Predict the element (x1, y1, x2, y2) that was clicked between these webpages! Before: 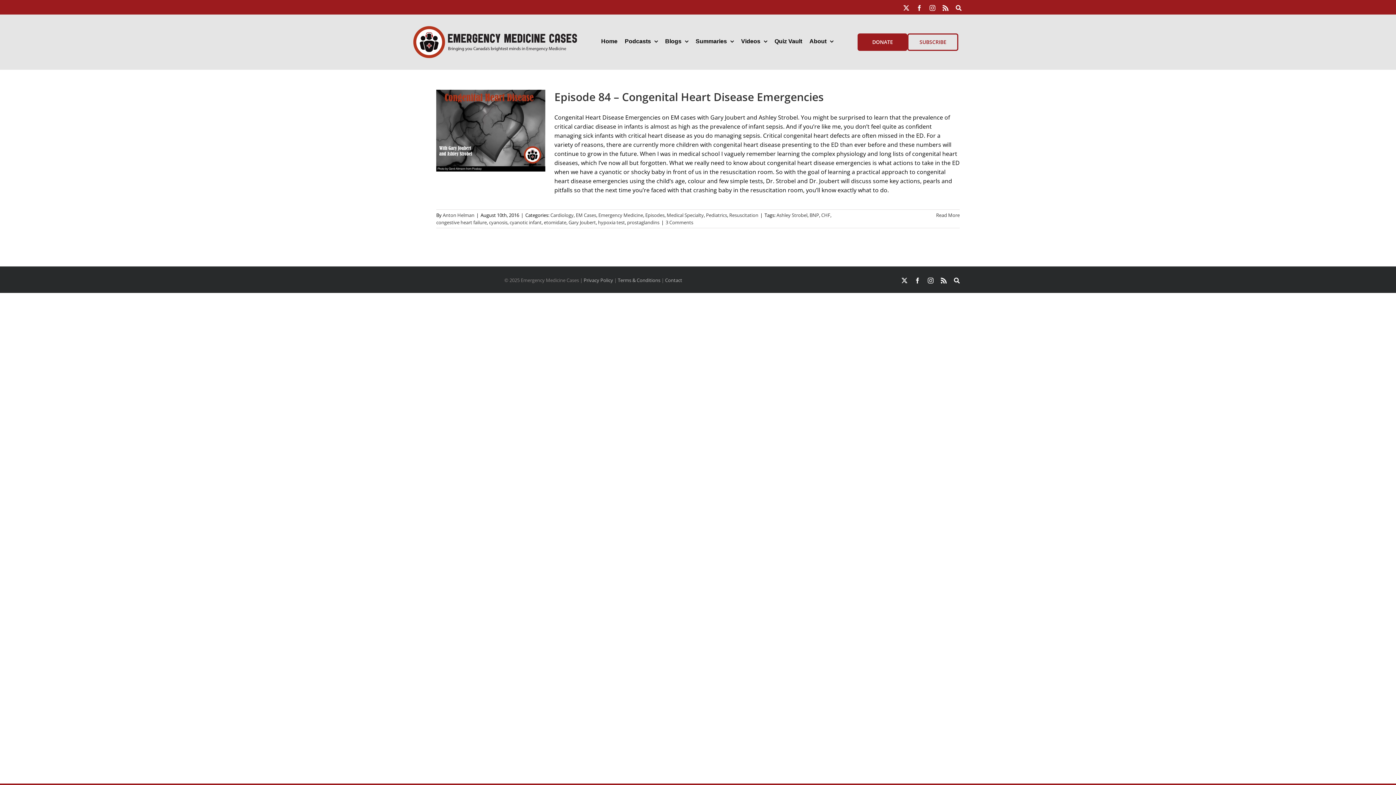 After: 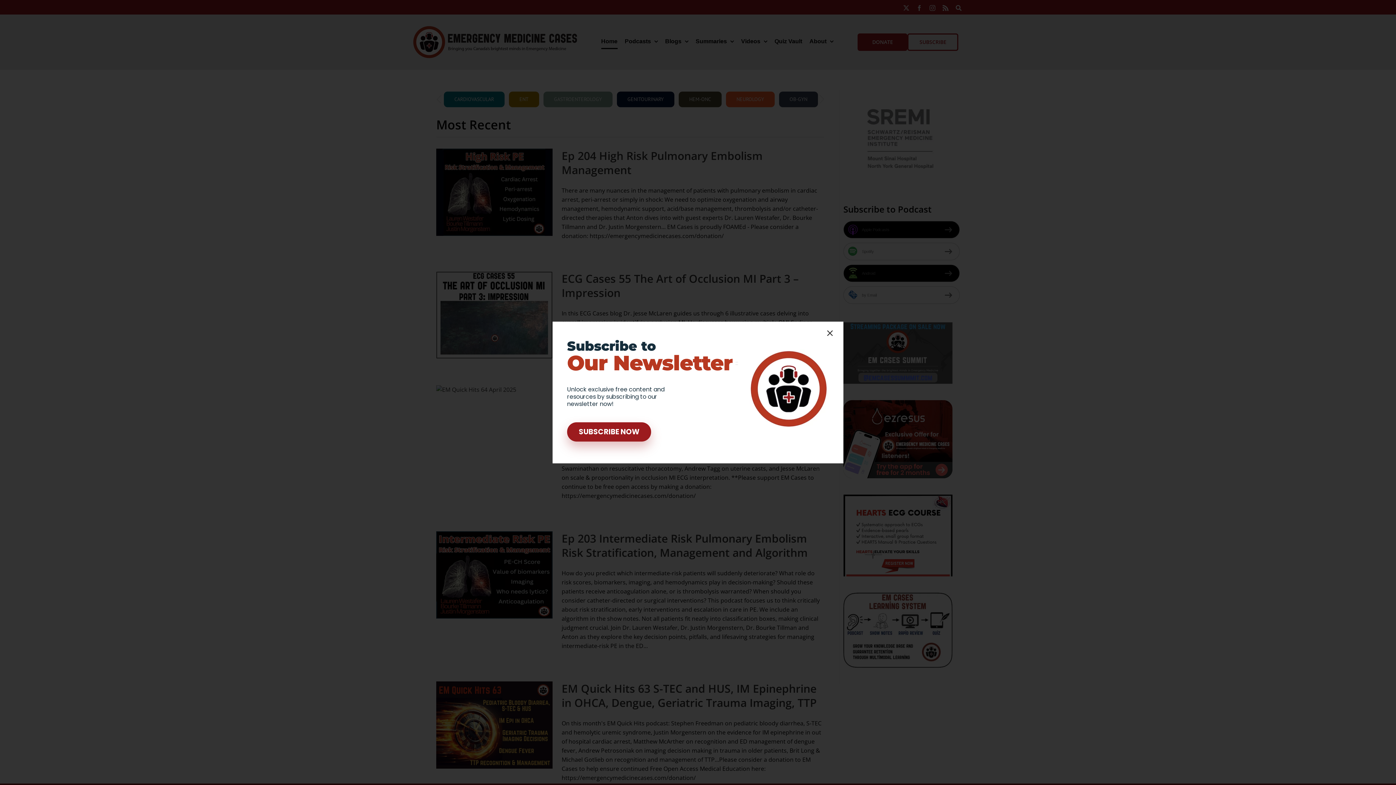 Action: bbox: (601, 14, 617, 68) label: Home